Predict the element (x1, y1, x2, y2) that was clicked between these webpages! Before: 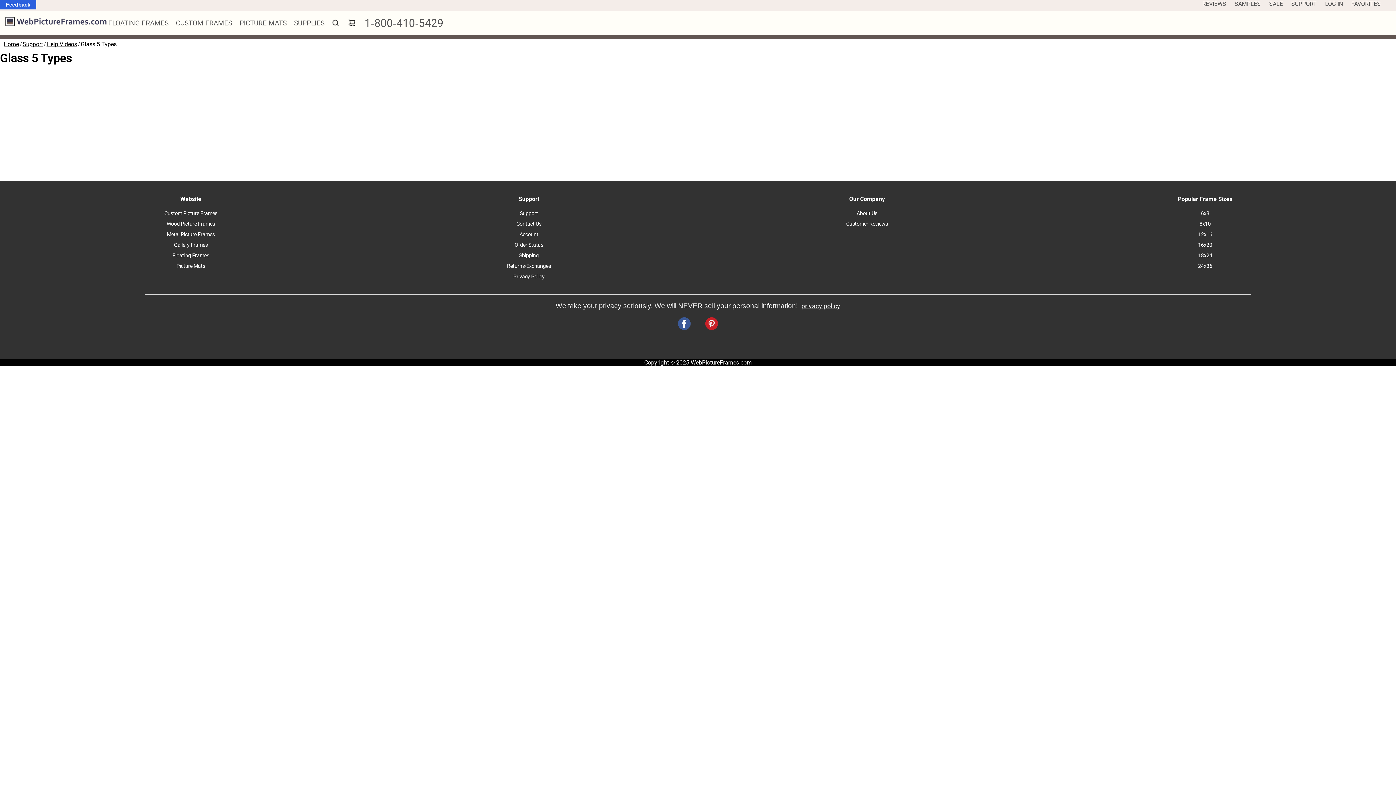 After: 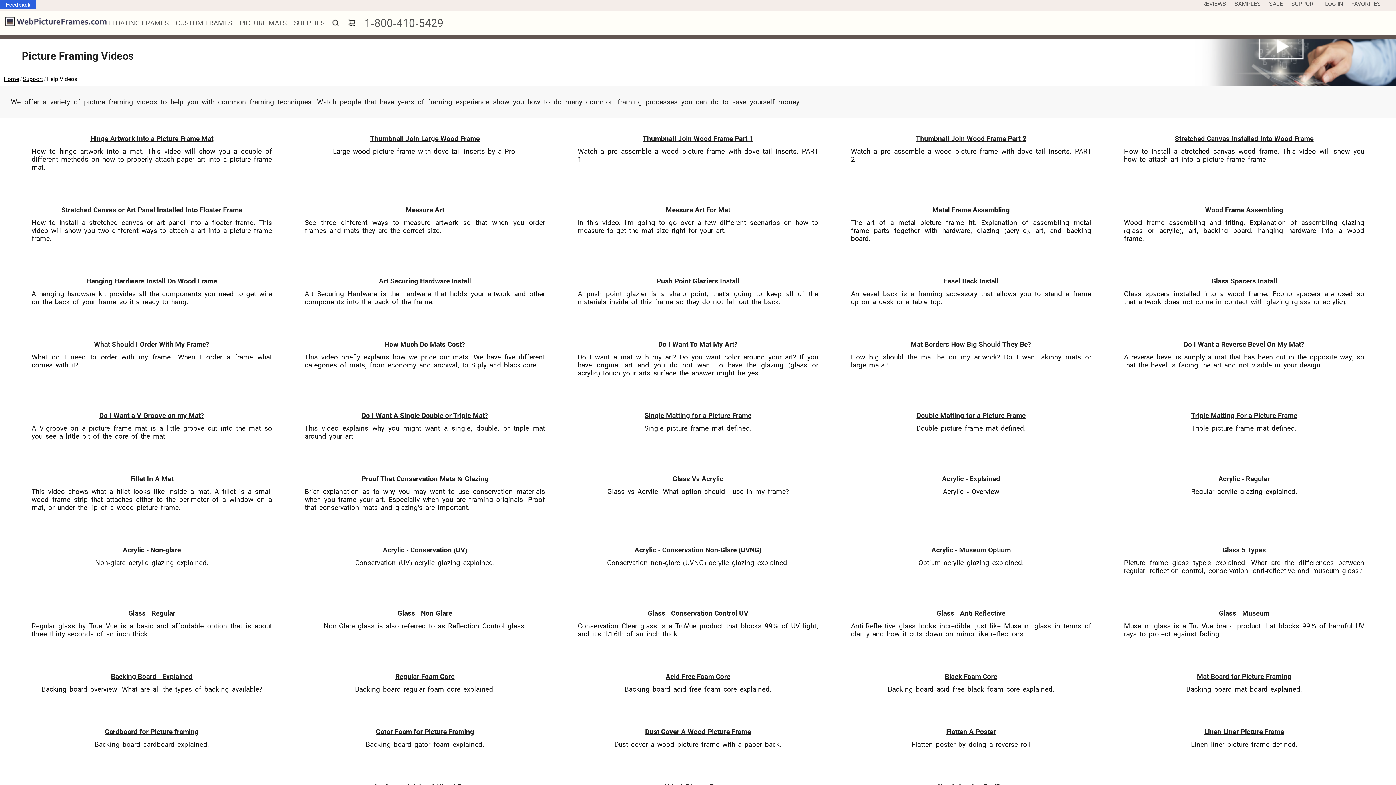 Action: bbox: (46, 40, 77, 47) label: Help Videos